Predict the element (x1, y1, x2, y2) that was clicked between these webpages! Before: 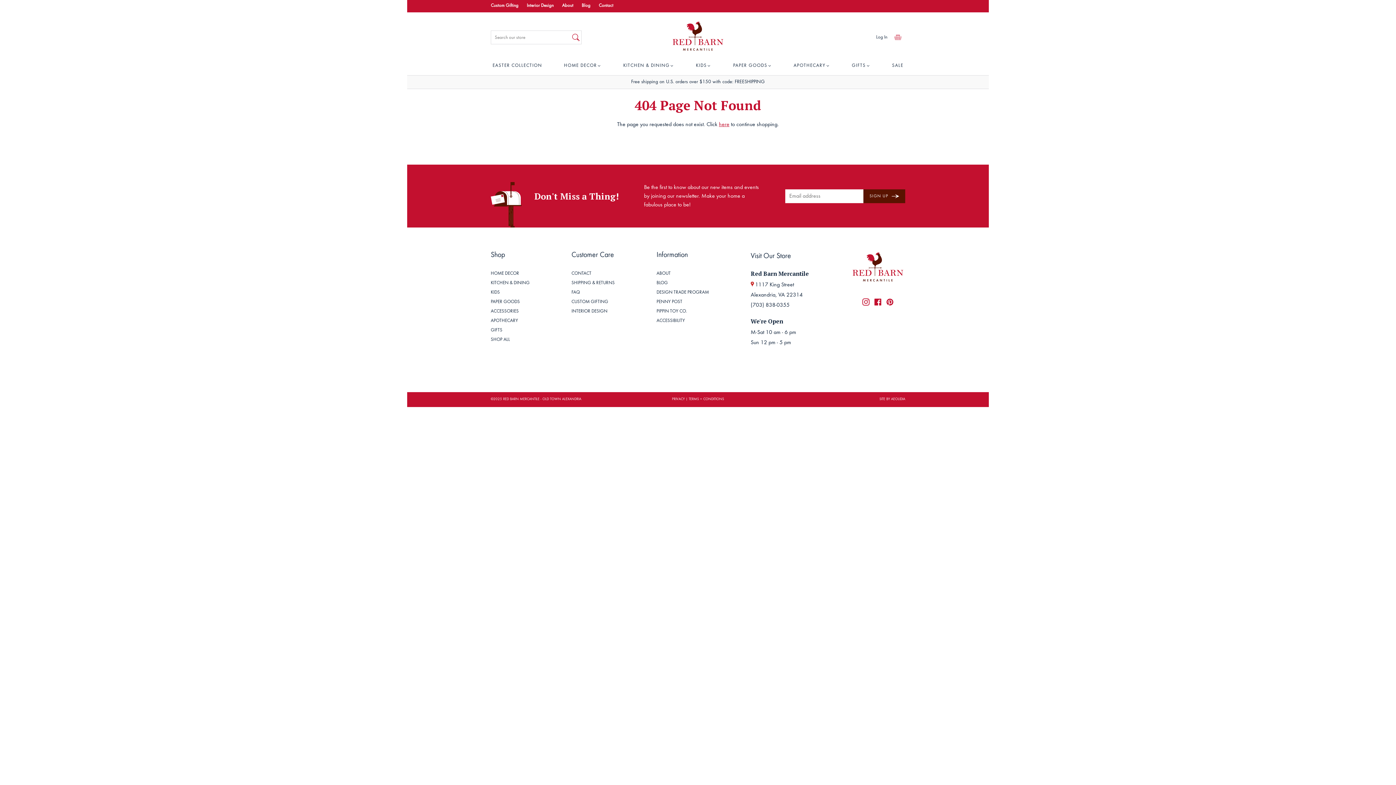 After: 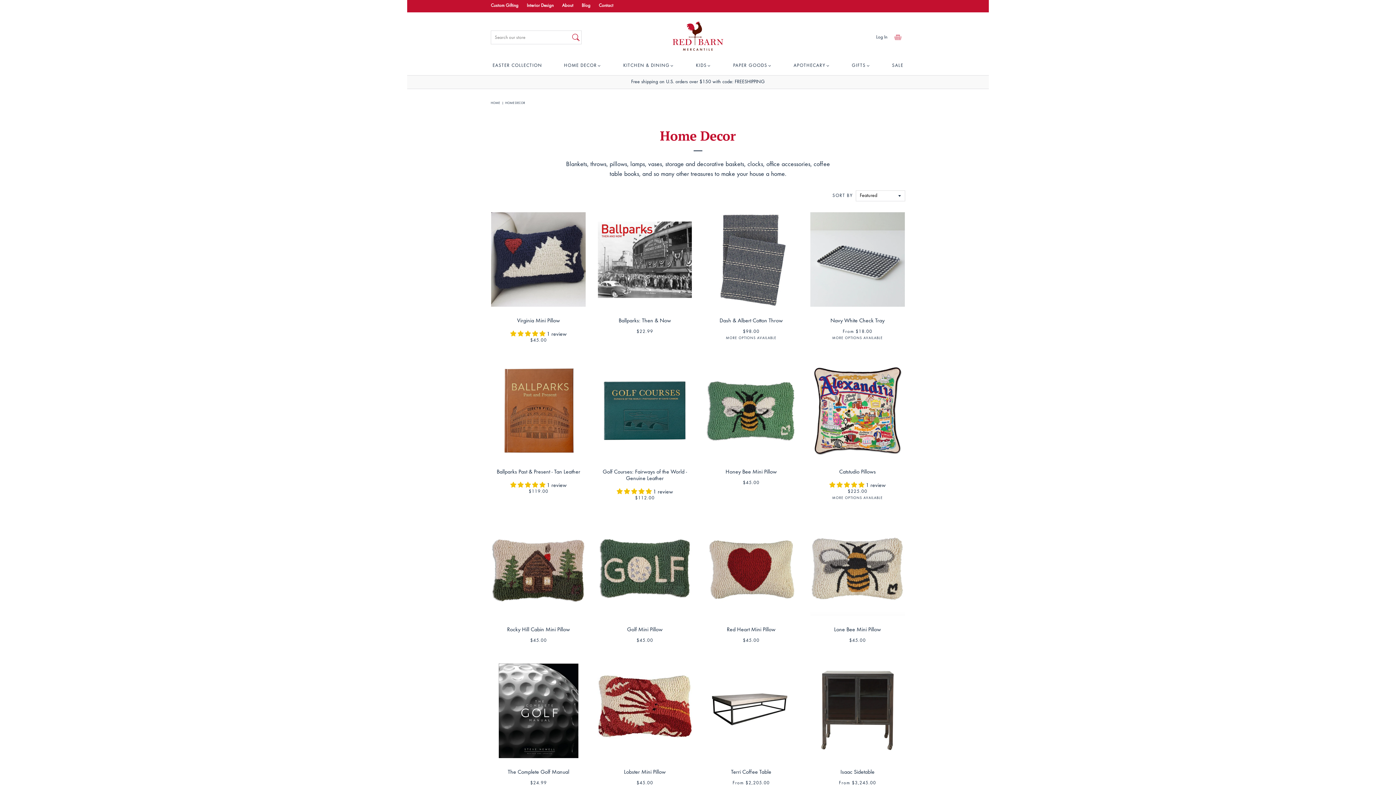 Action: bbox: (562, 57, 603, 75) label: HOME DECOR